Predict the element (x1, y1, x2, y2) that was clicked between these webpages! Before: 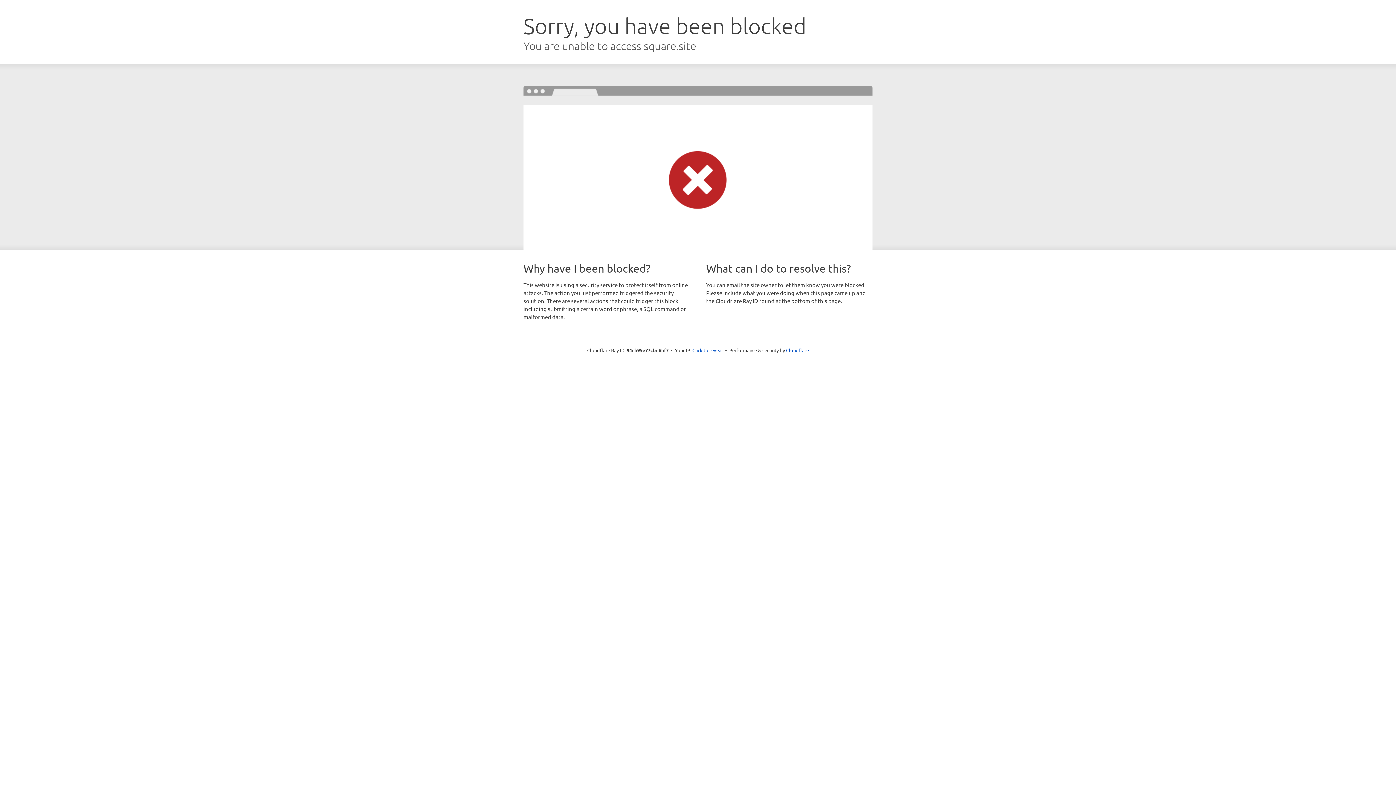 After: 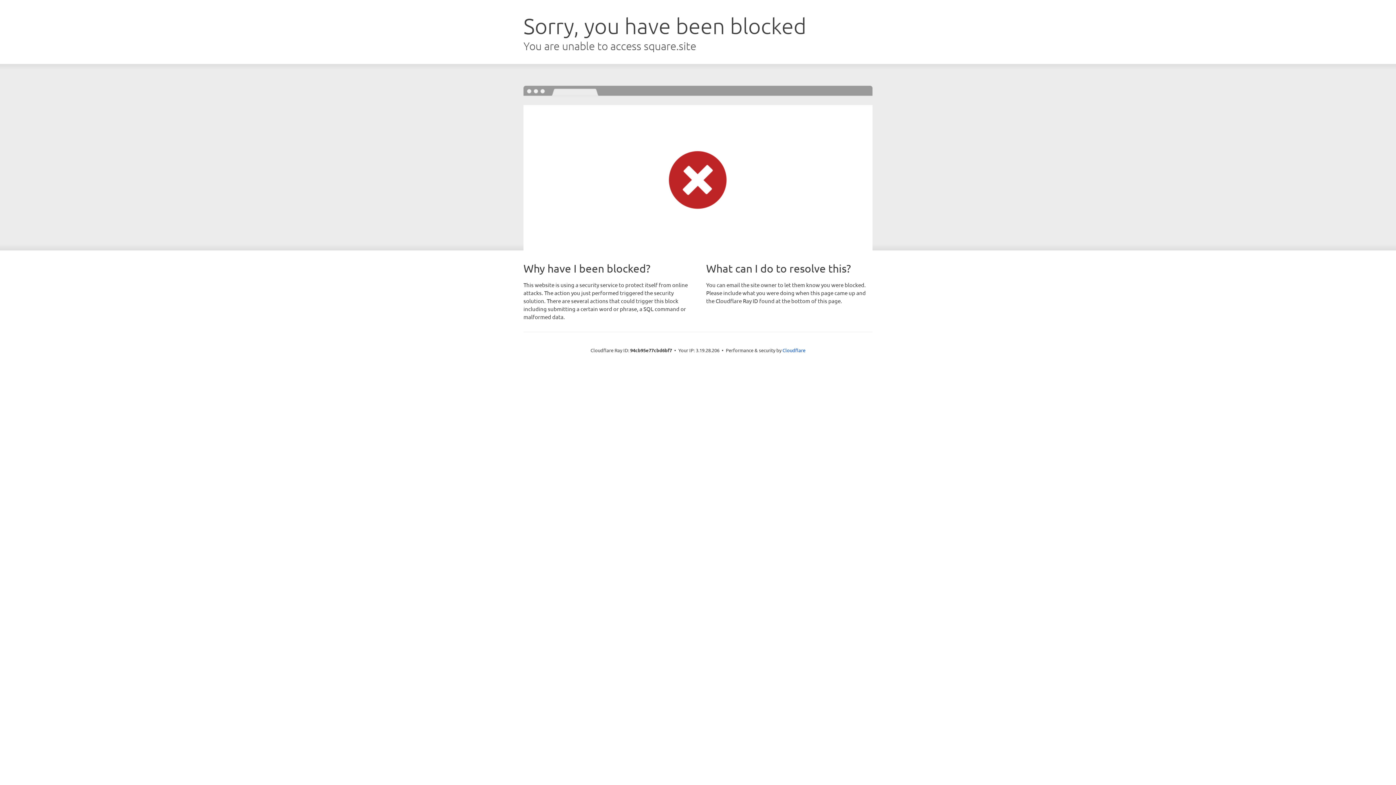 Action: bbox: (692, 346, 723, 353) label: Click to reveal